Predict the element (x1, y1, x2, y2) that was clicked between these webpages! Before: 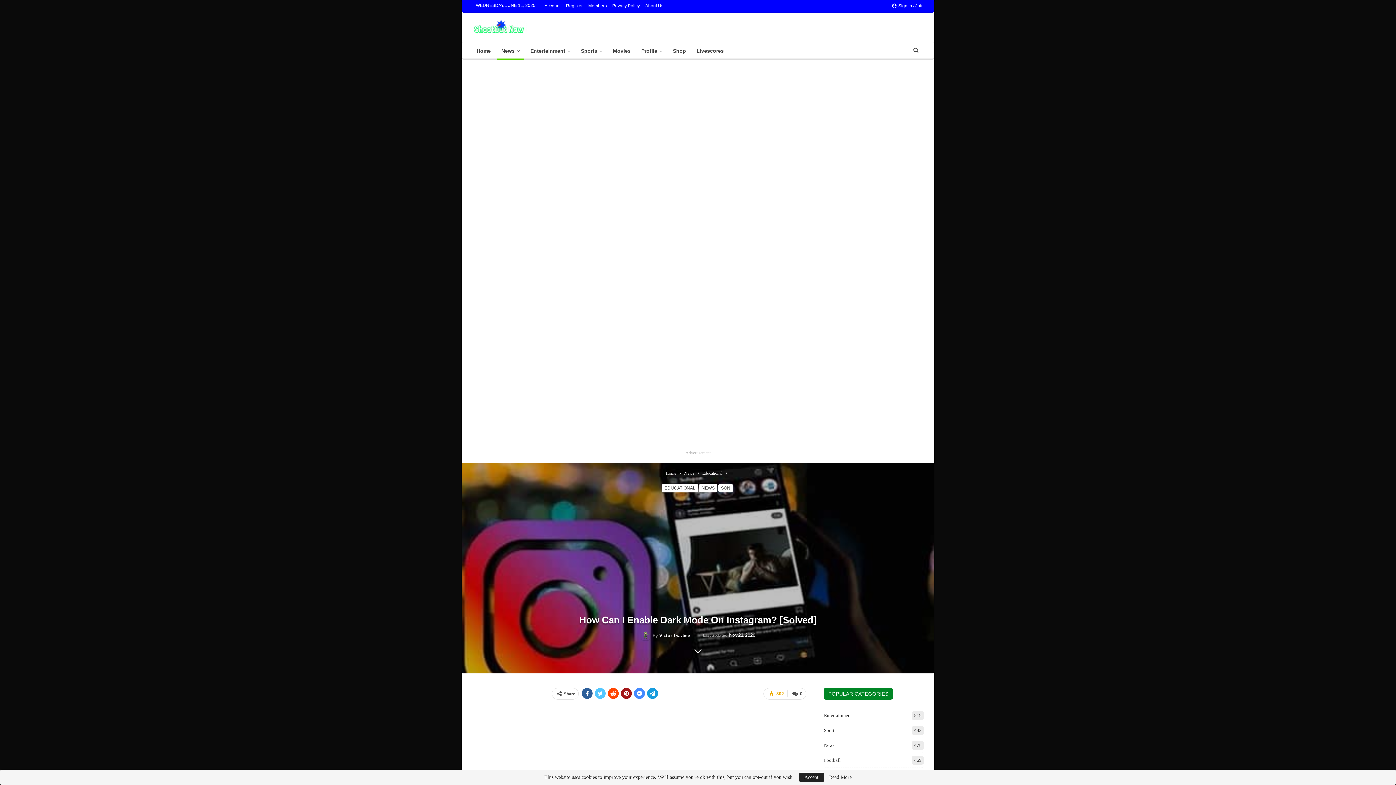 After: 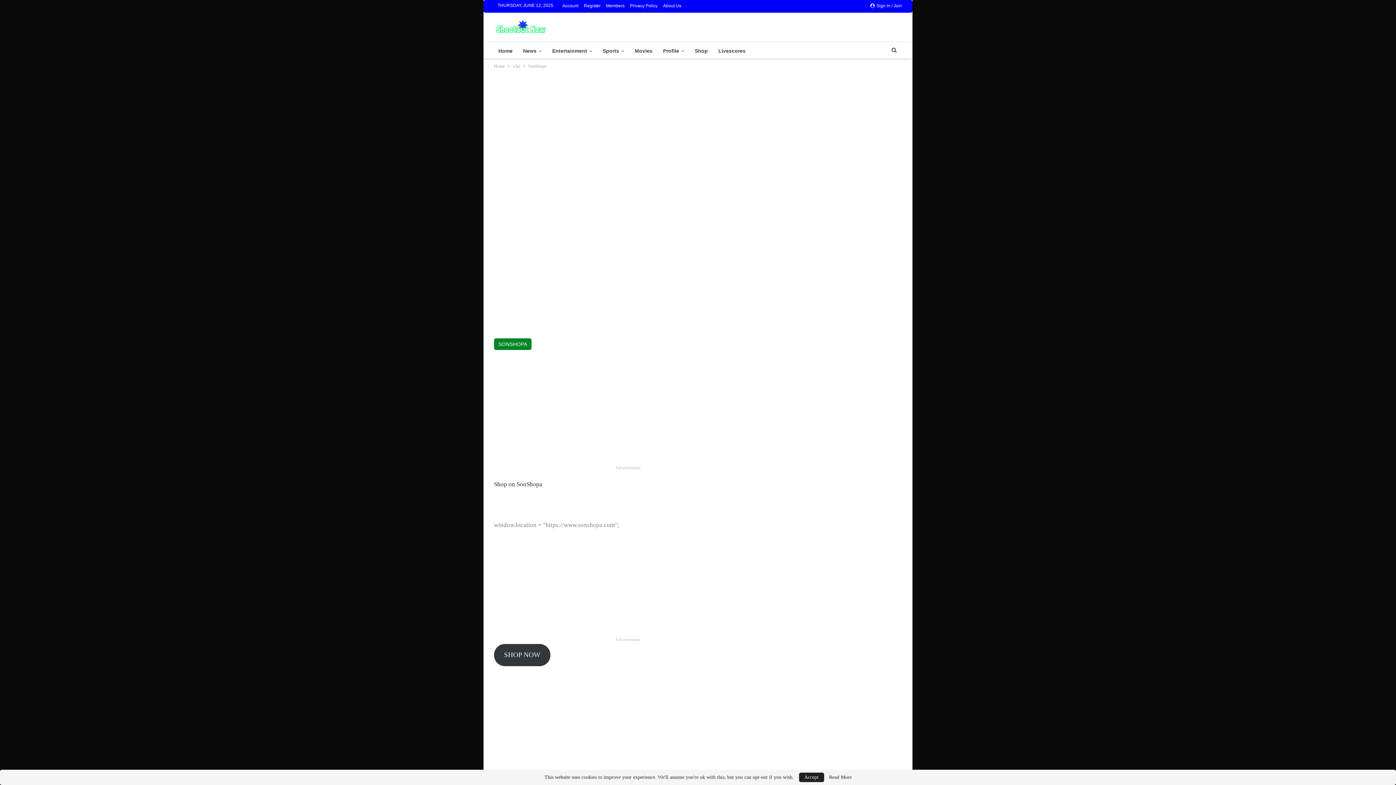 Action: bbox: (668, 42, 690, 59) label: Shop